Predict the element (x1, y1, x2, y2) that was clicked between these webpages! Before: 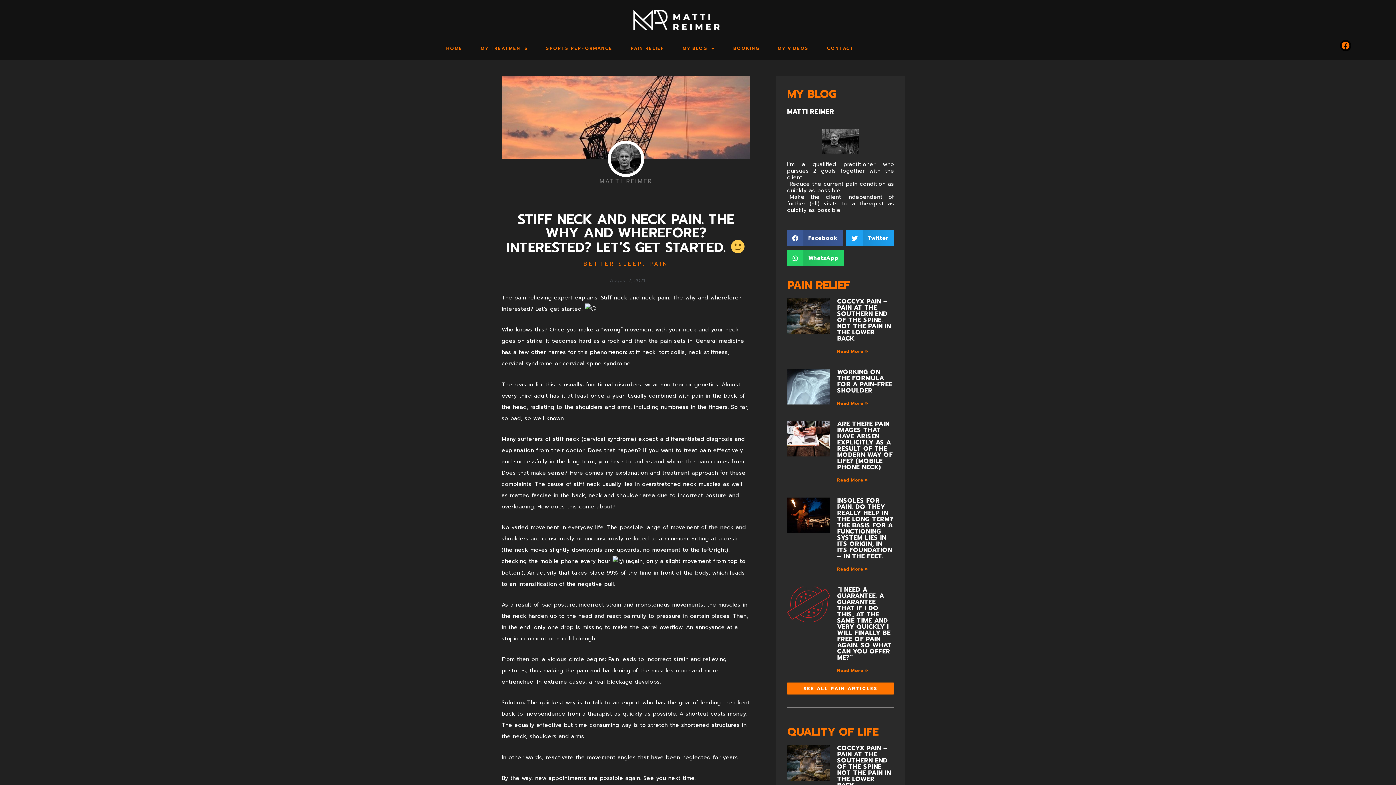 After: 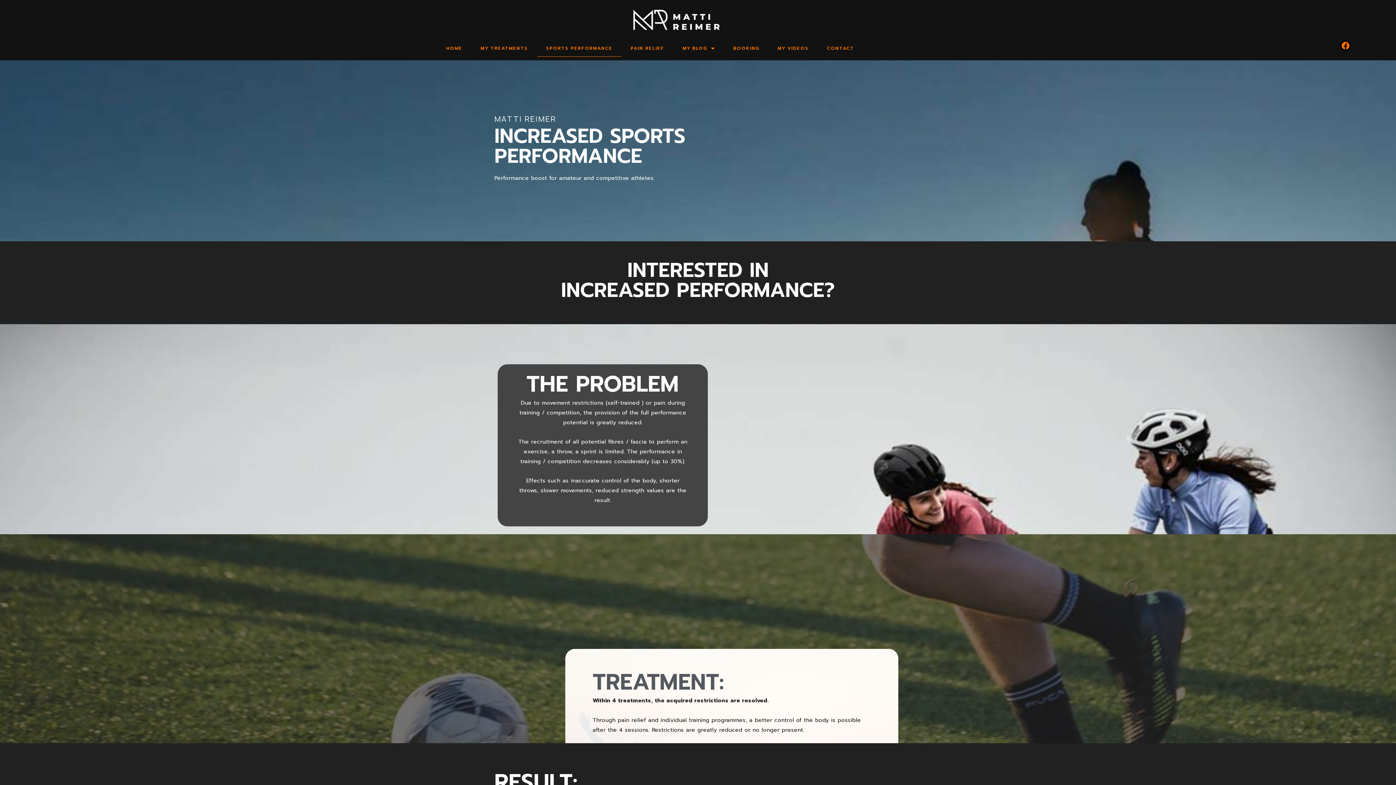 Action: label: SPORTS PERFORMANCE bbox: (537, 40, 621, 56)